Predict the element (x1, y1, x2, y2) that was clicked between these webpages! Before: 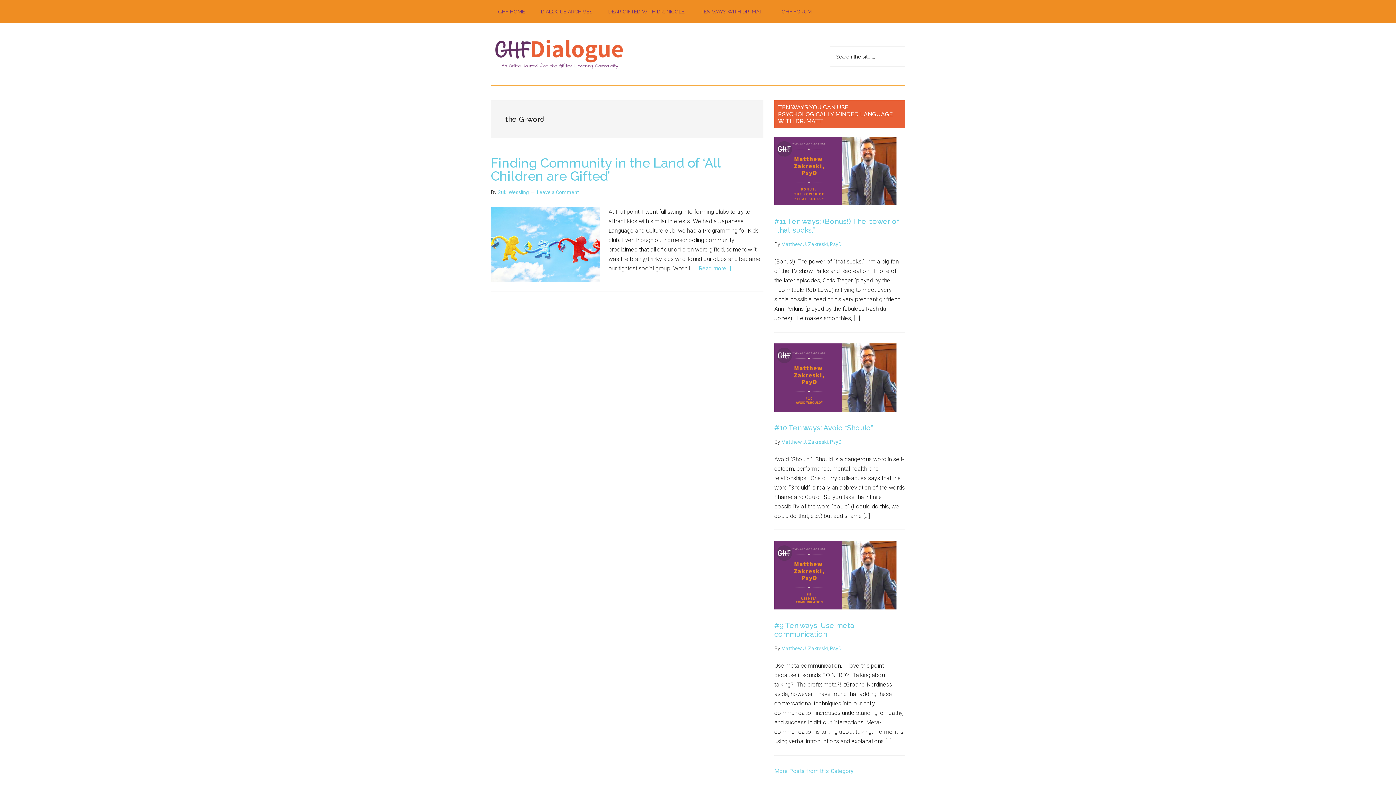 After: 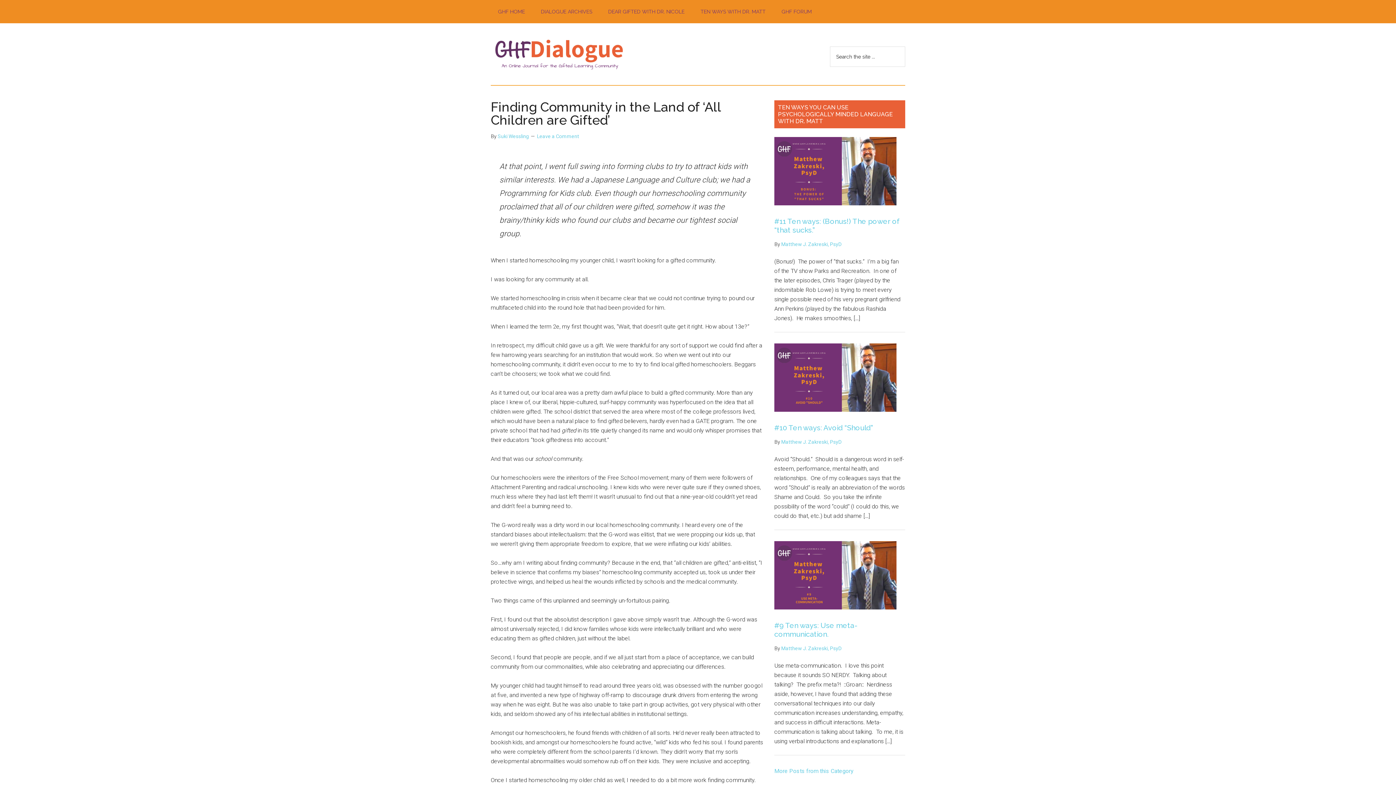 Action: label: [Read more...]
about Finding Community in the Land of ‘All Children are Gifted’ bbox: (697, 265, 731, 272)